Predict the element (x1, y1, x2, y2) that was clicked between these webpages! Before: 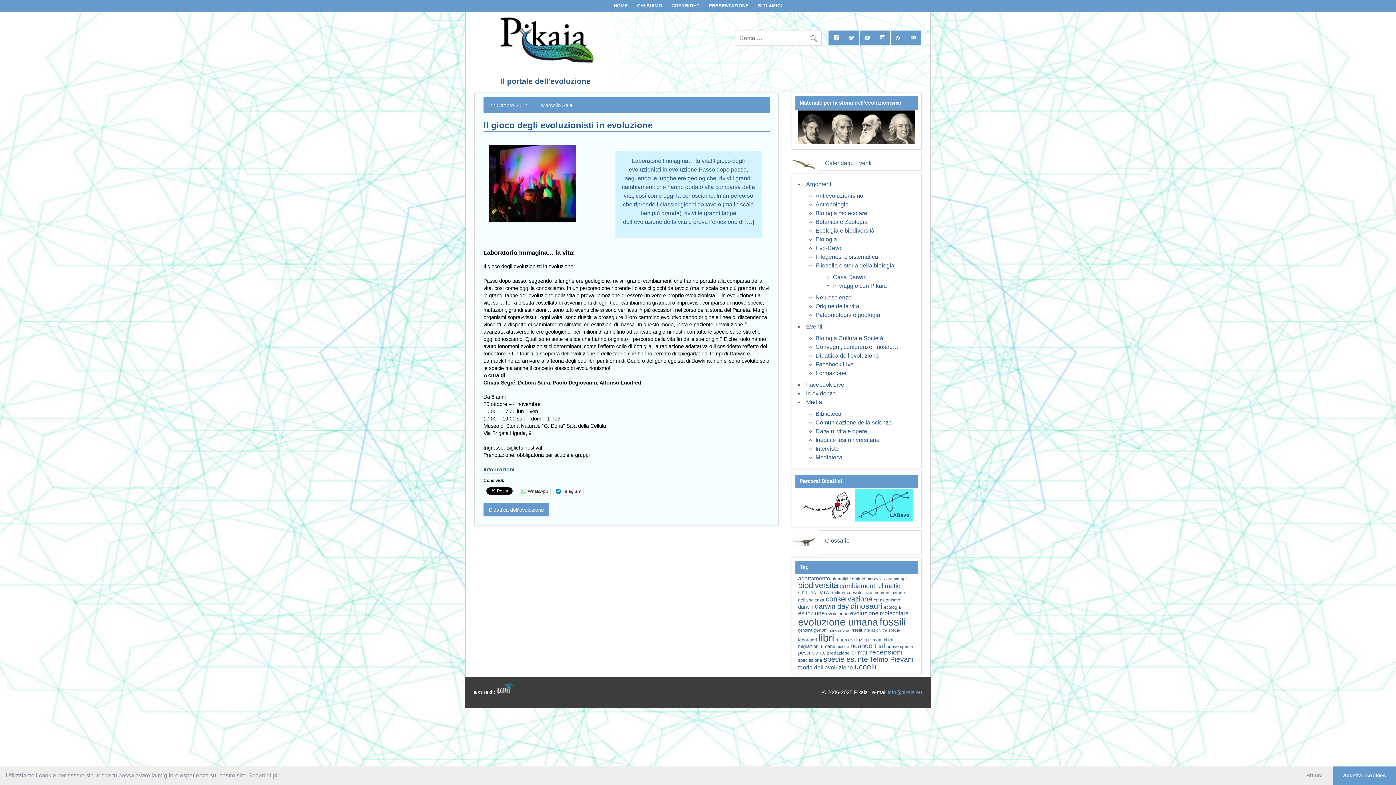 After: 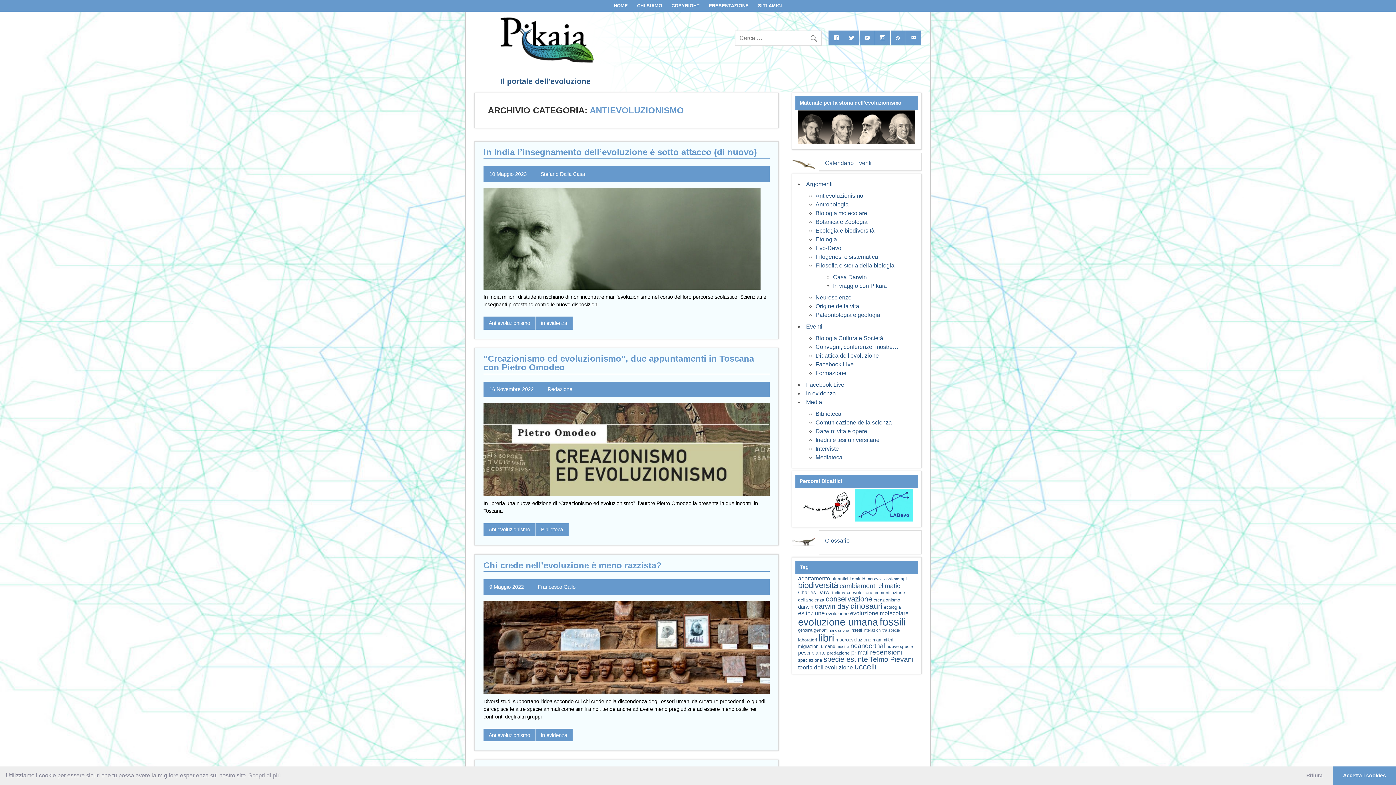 Action: label: Antievoluzionismo bbox: (815, 192, 863, 198)